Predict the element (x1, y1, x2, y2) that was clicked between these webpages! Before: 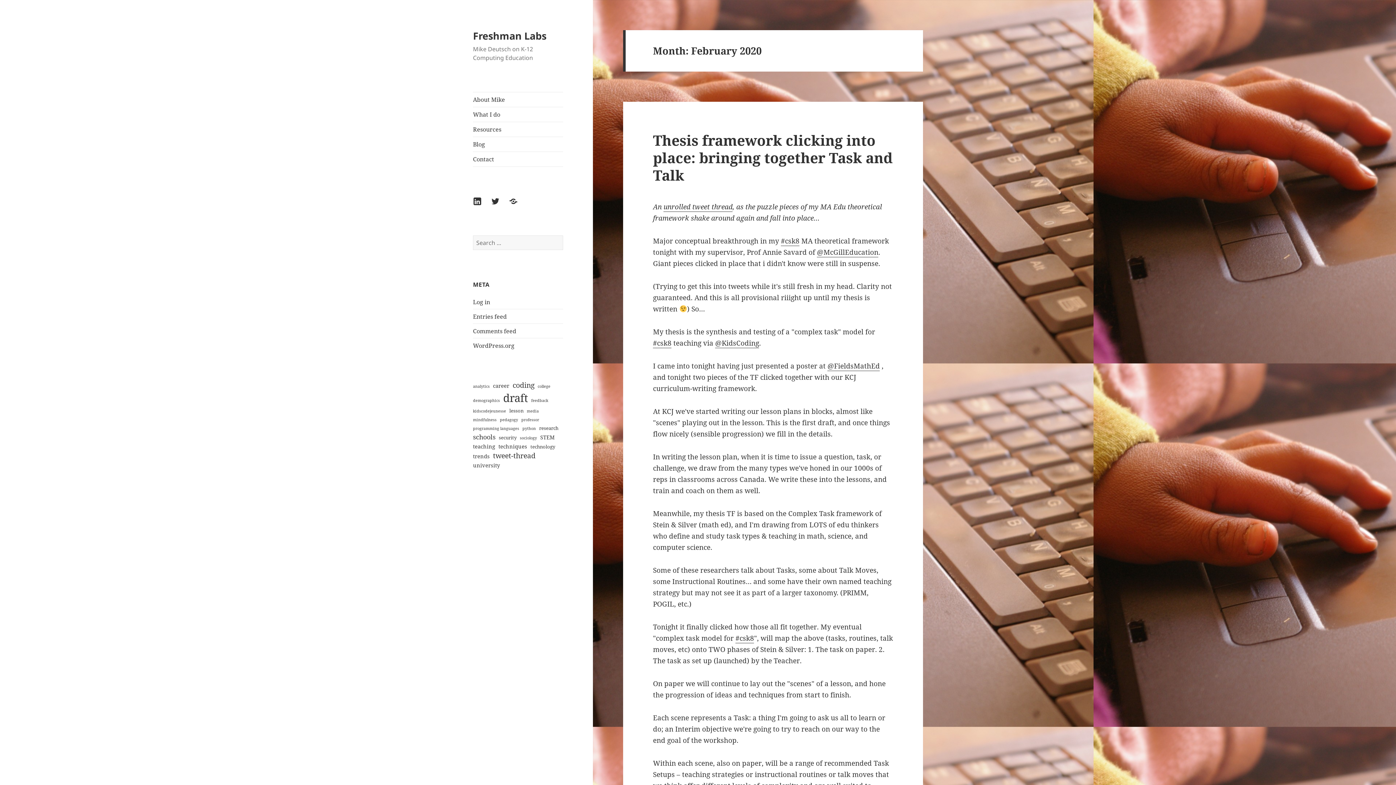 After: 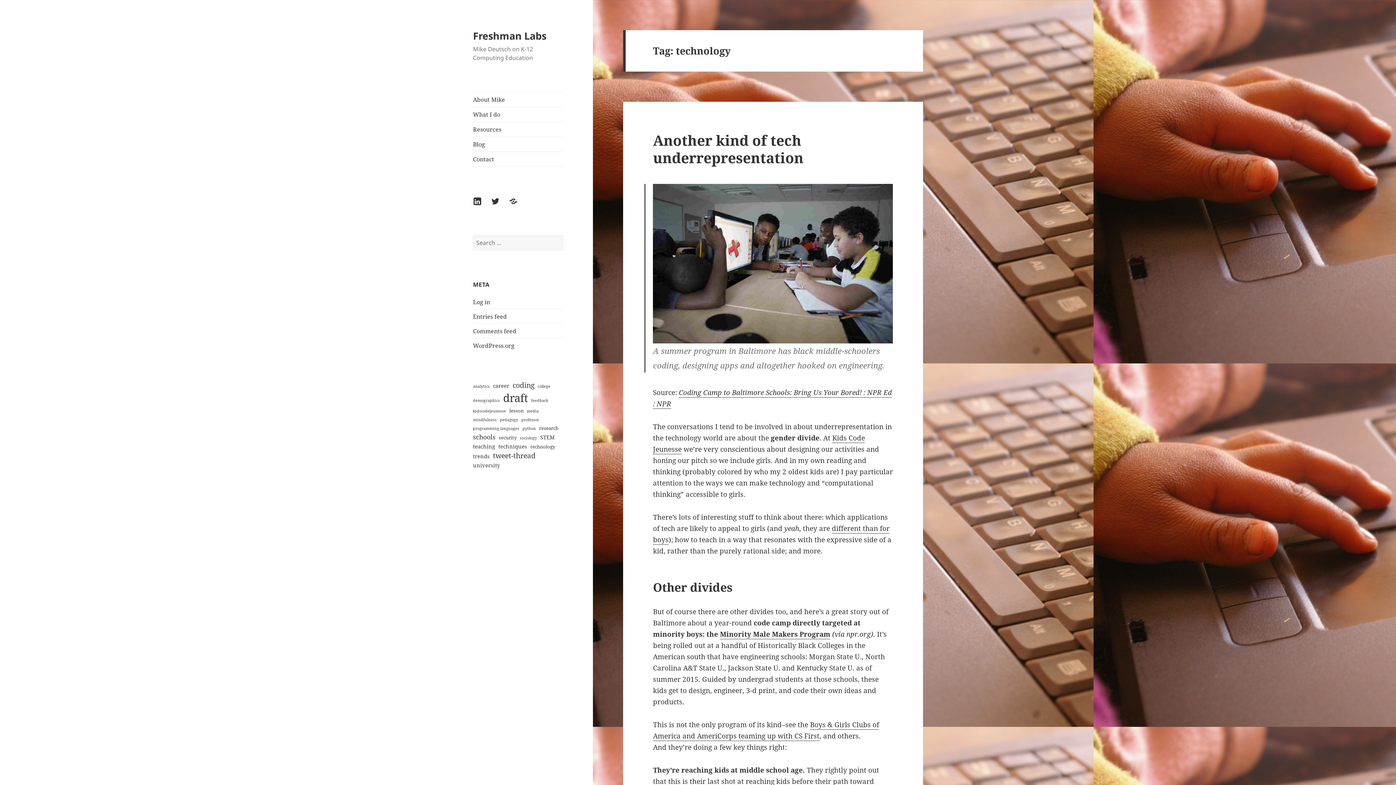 Action: bbox: (530, 443, 555, 450) label: technology (2 items)